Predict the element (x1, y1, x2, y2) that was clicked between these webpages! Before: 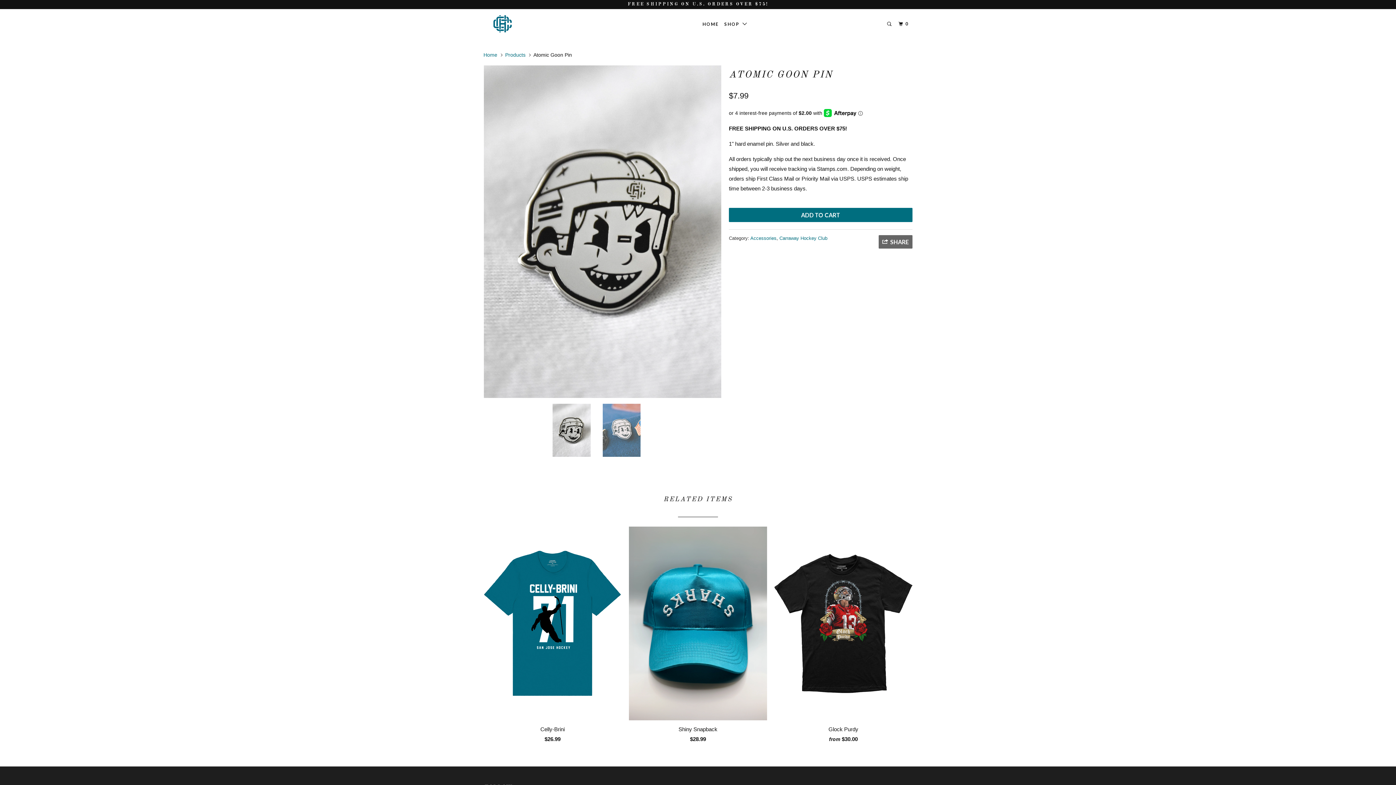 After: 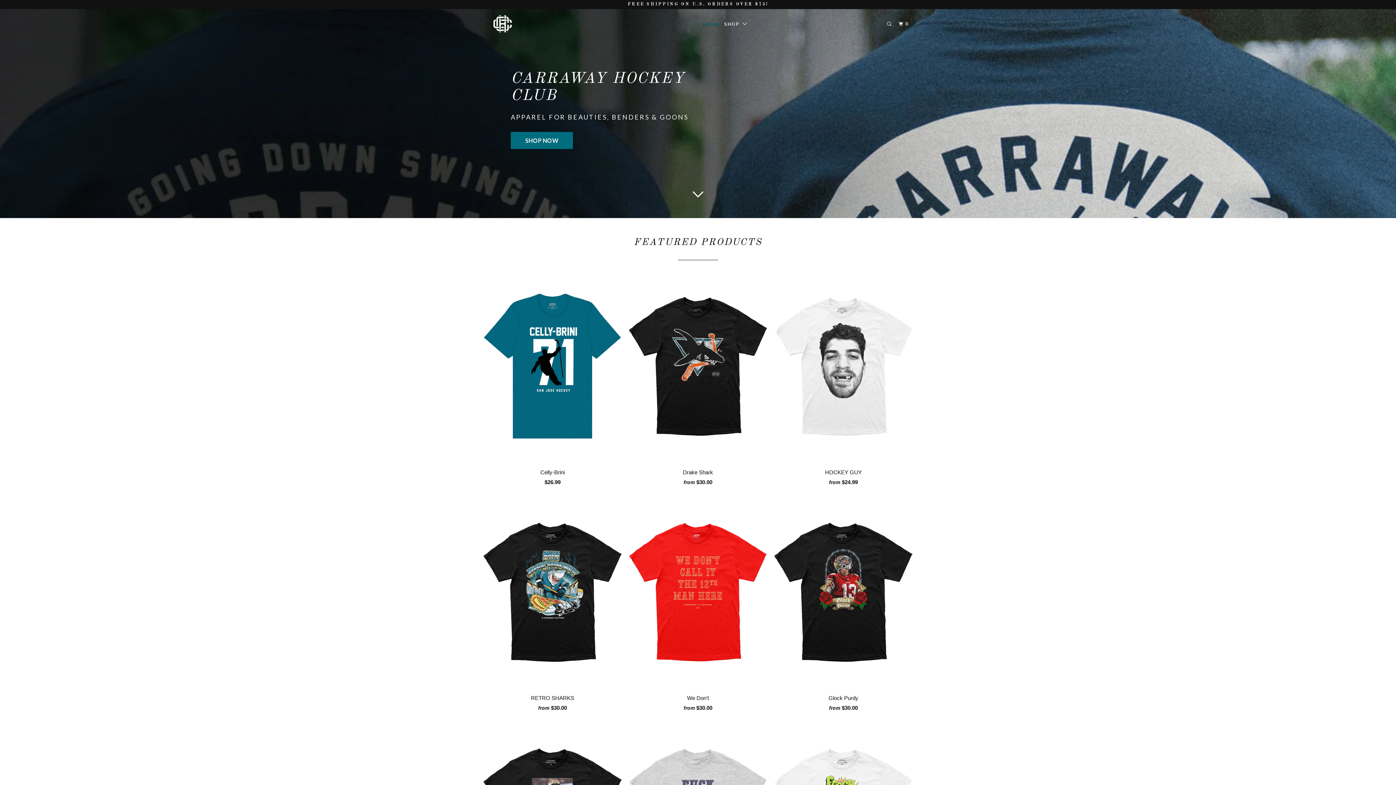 Action: bbox: (701, 18, 720, 30) label: HOME